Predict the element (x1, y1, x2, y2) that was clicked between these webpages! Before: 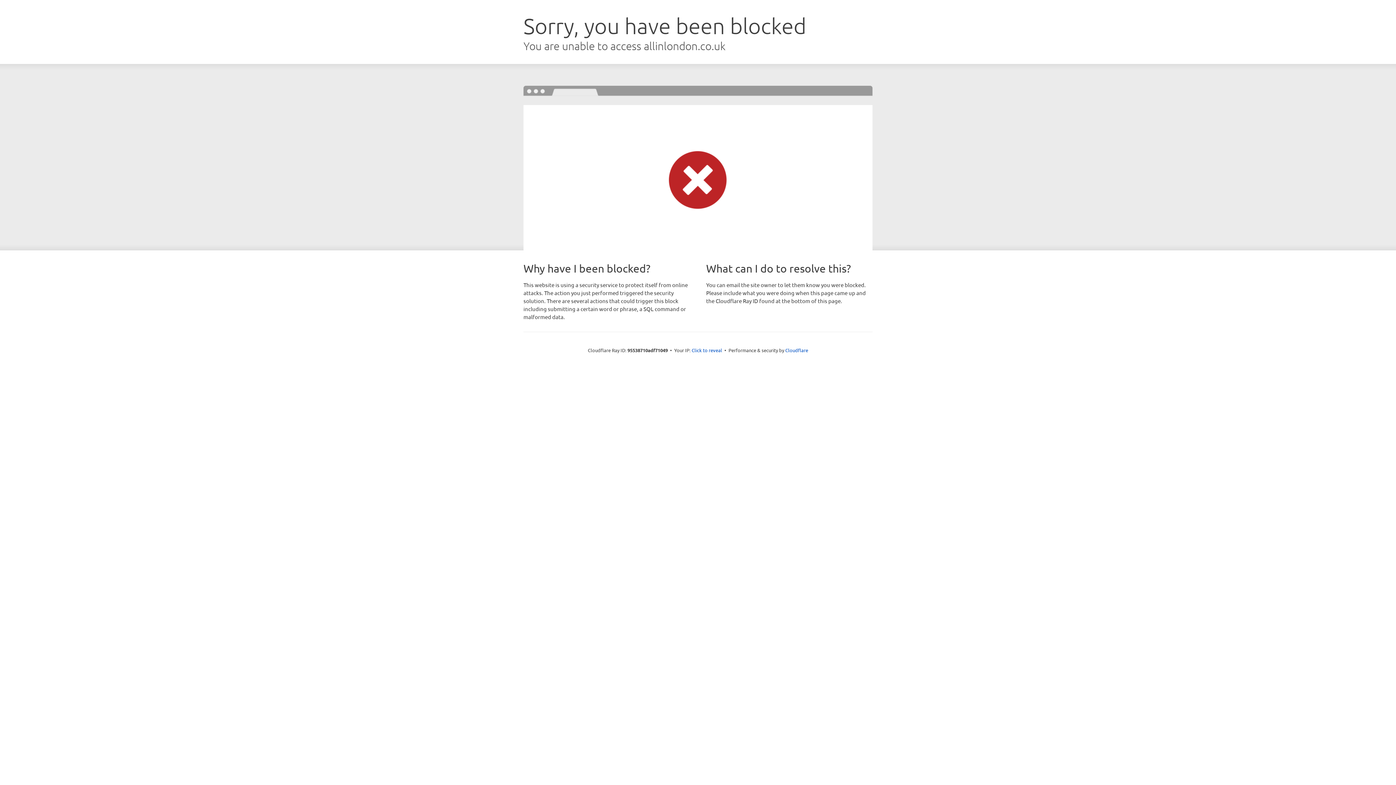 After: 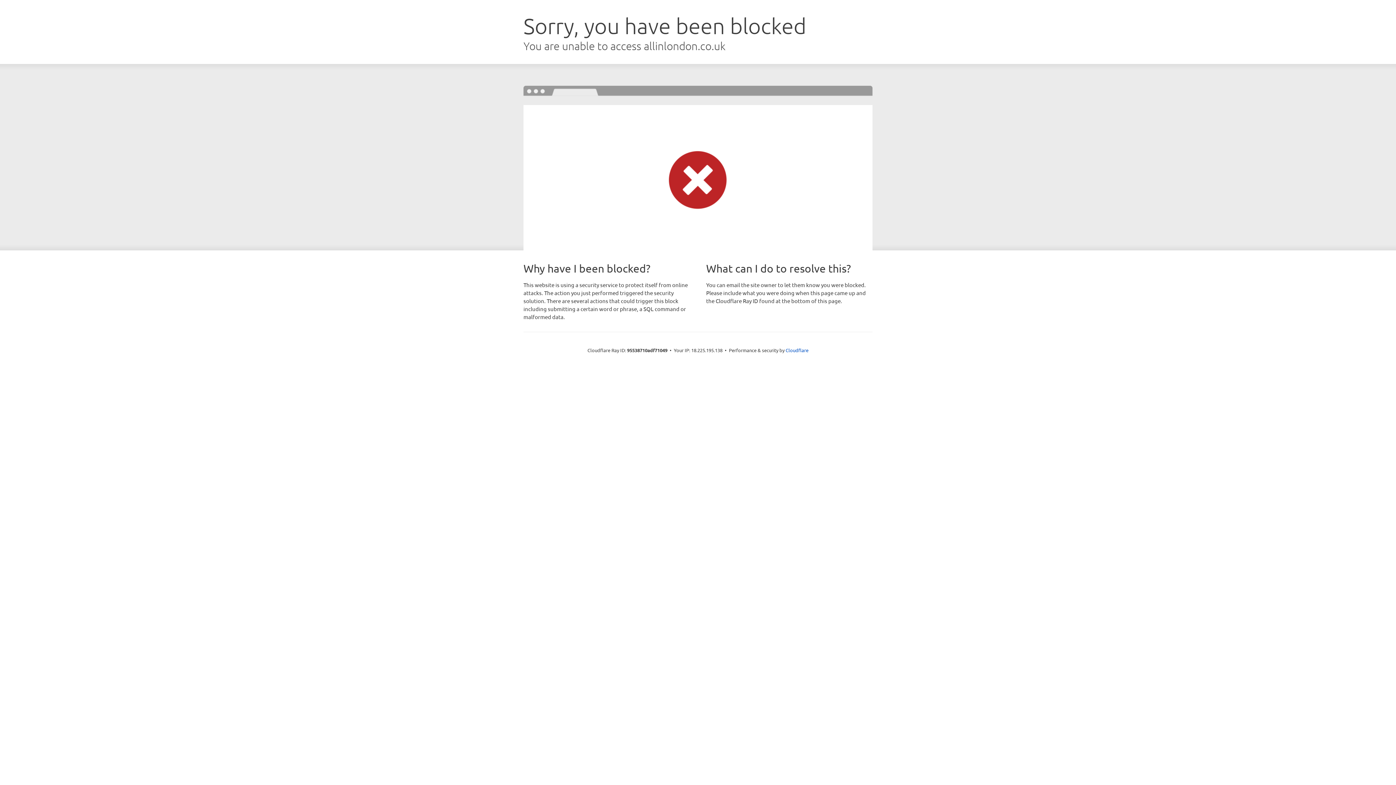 Action: bbox: (691, 346, 722, 353) label: Click to reveal